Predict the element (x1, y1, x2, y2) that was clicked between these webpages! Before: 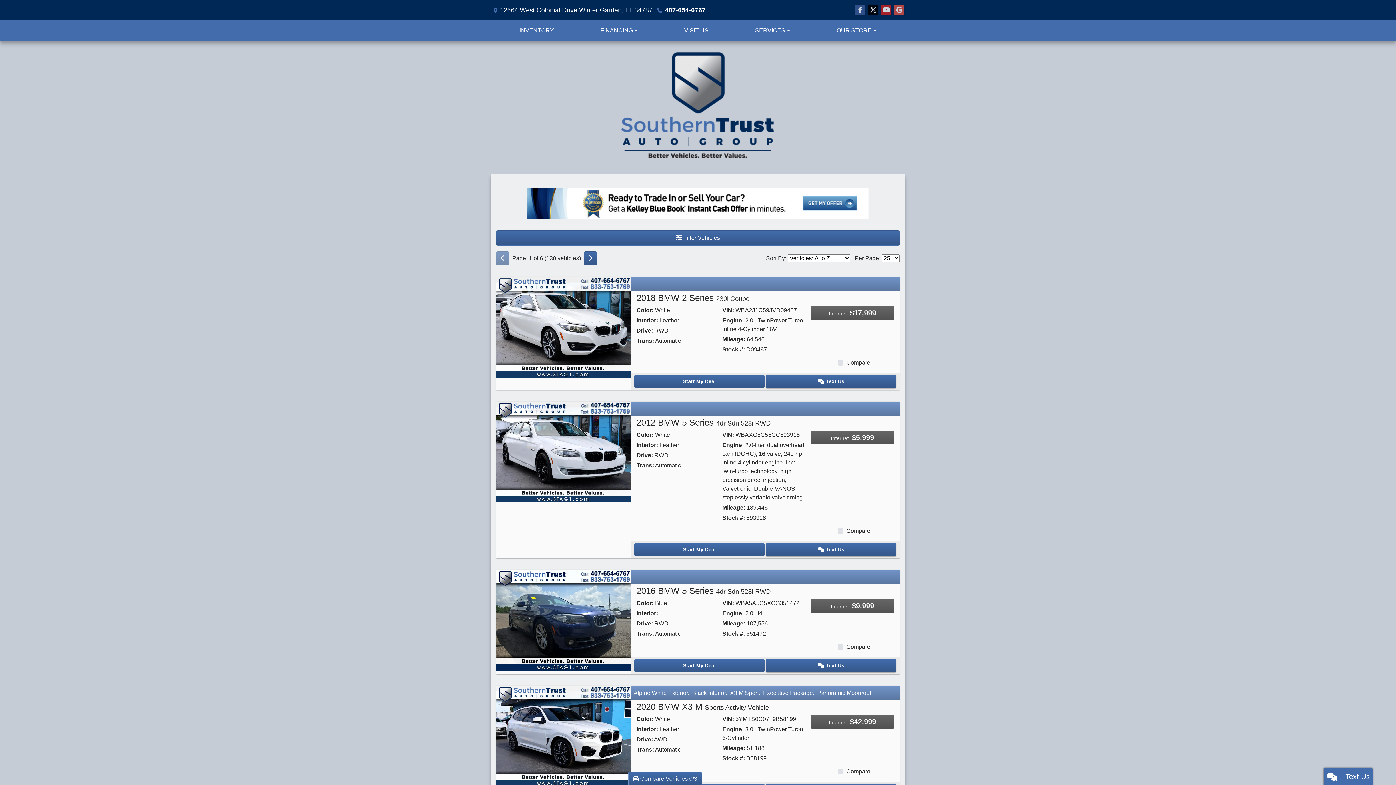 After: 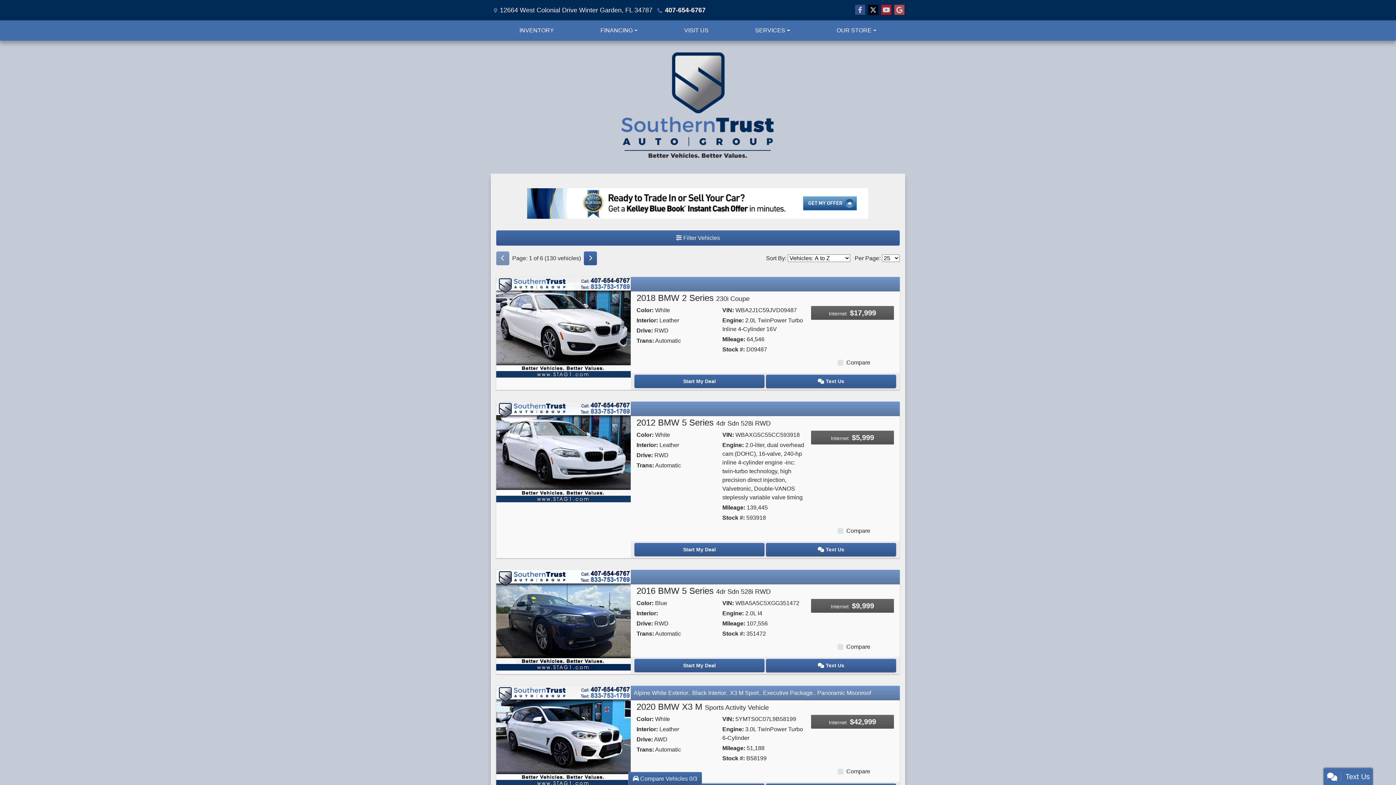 Action: bbox: (496, 20, 577, 40) label: INVENTORY